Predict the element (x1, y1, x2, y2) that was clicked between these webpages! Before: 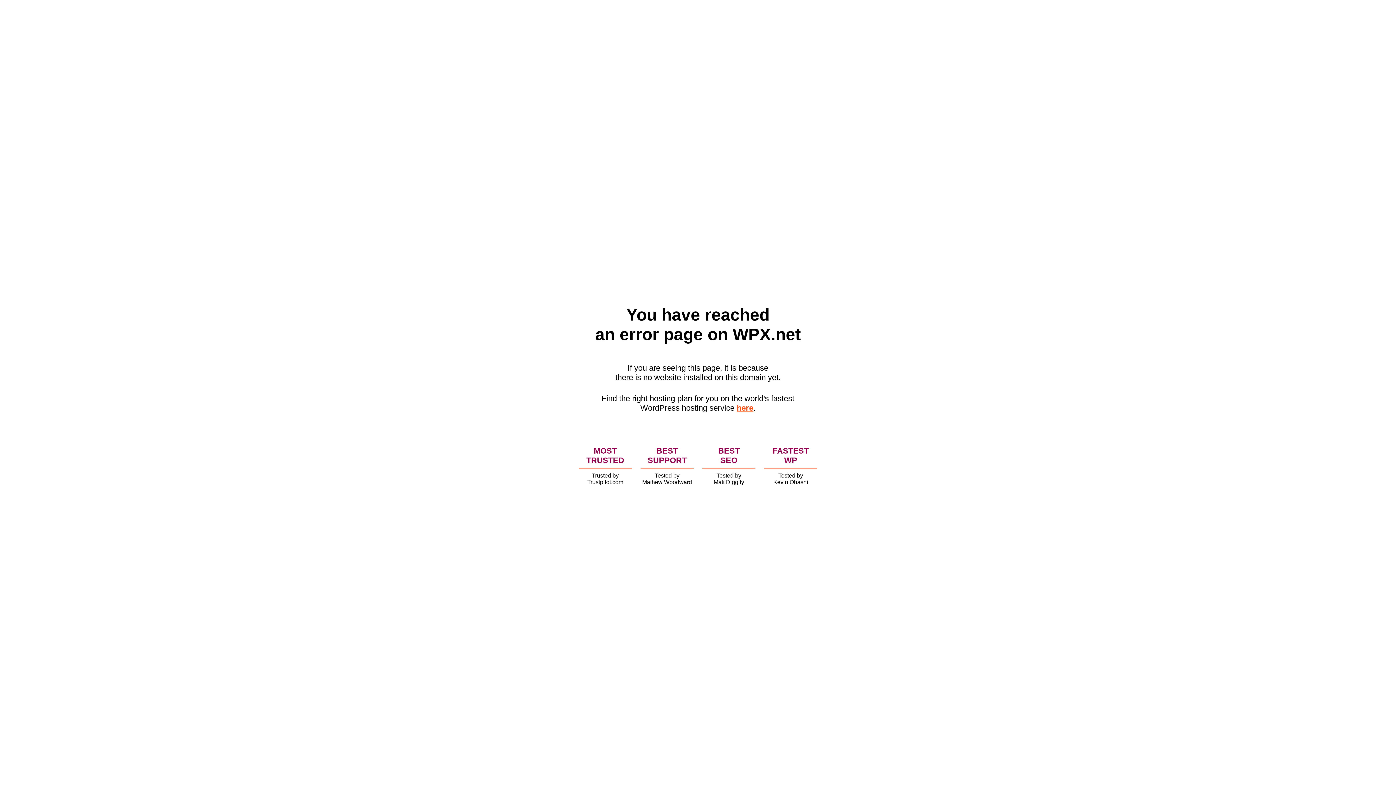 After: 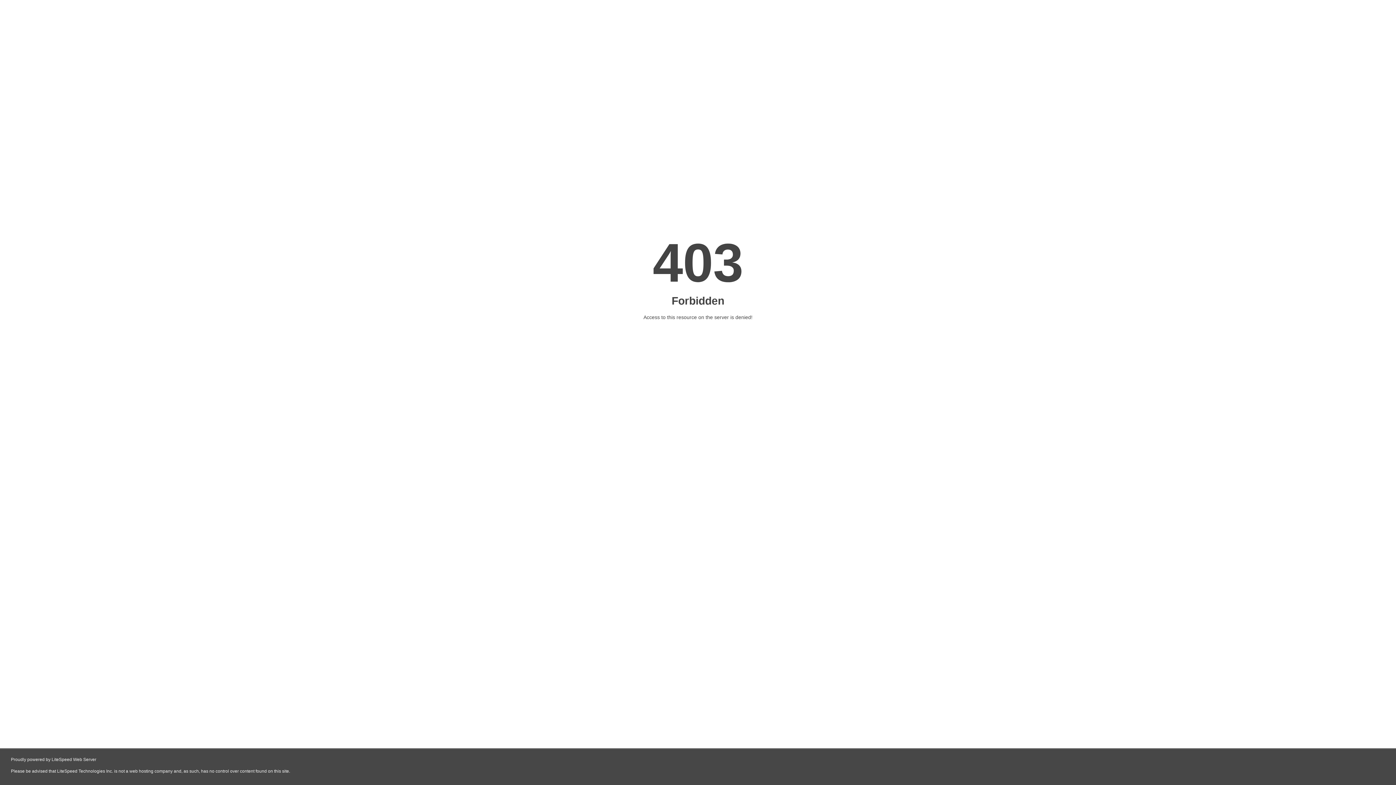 Action: bbox: (736, 403, 753, 412) label: here